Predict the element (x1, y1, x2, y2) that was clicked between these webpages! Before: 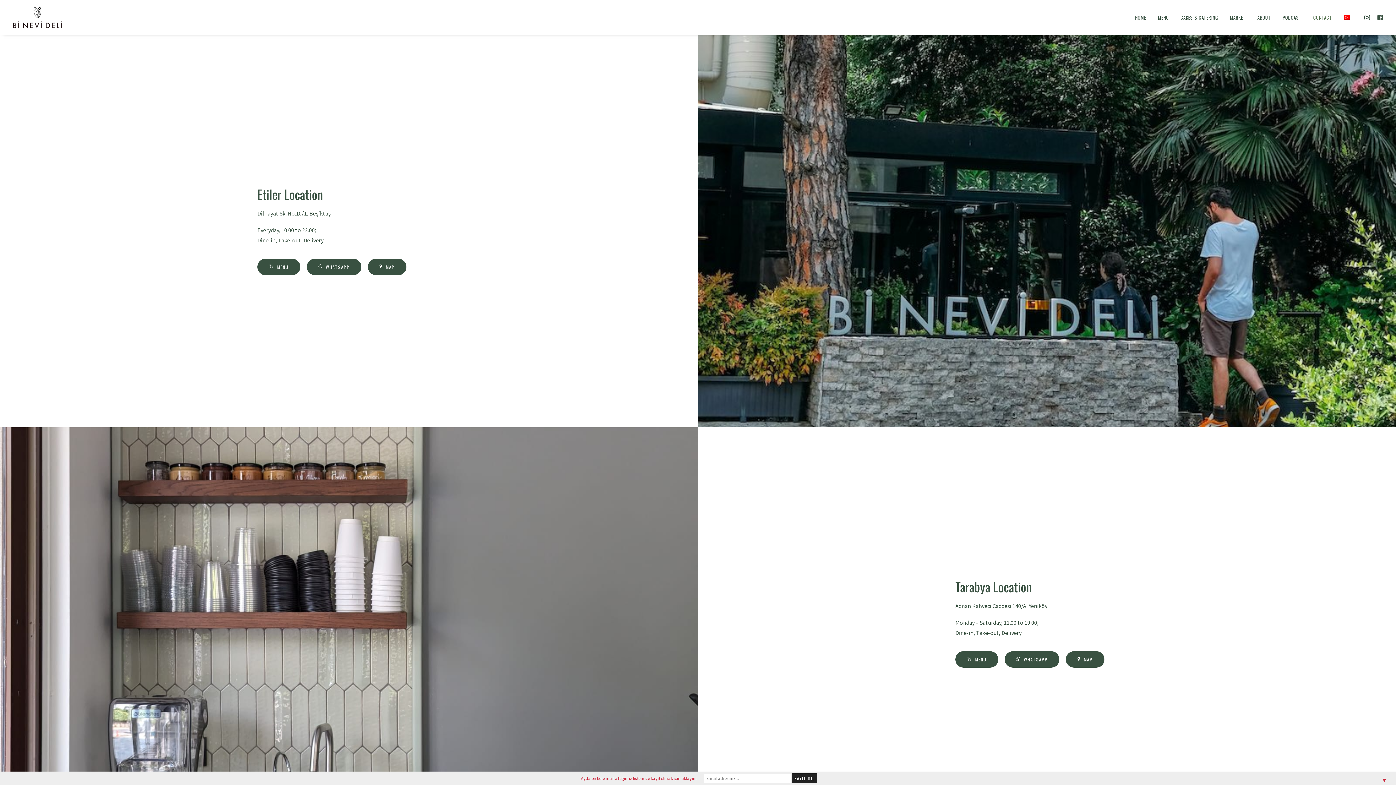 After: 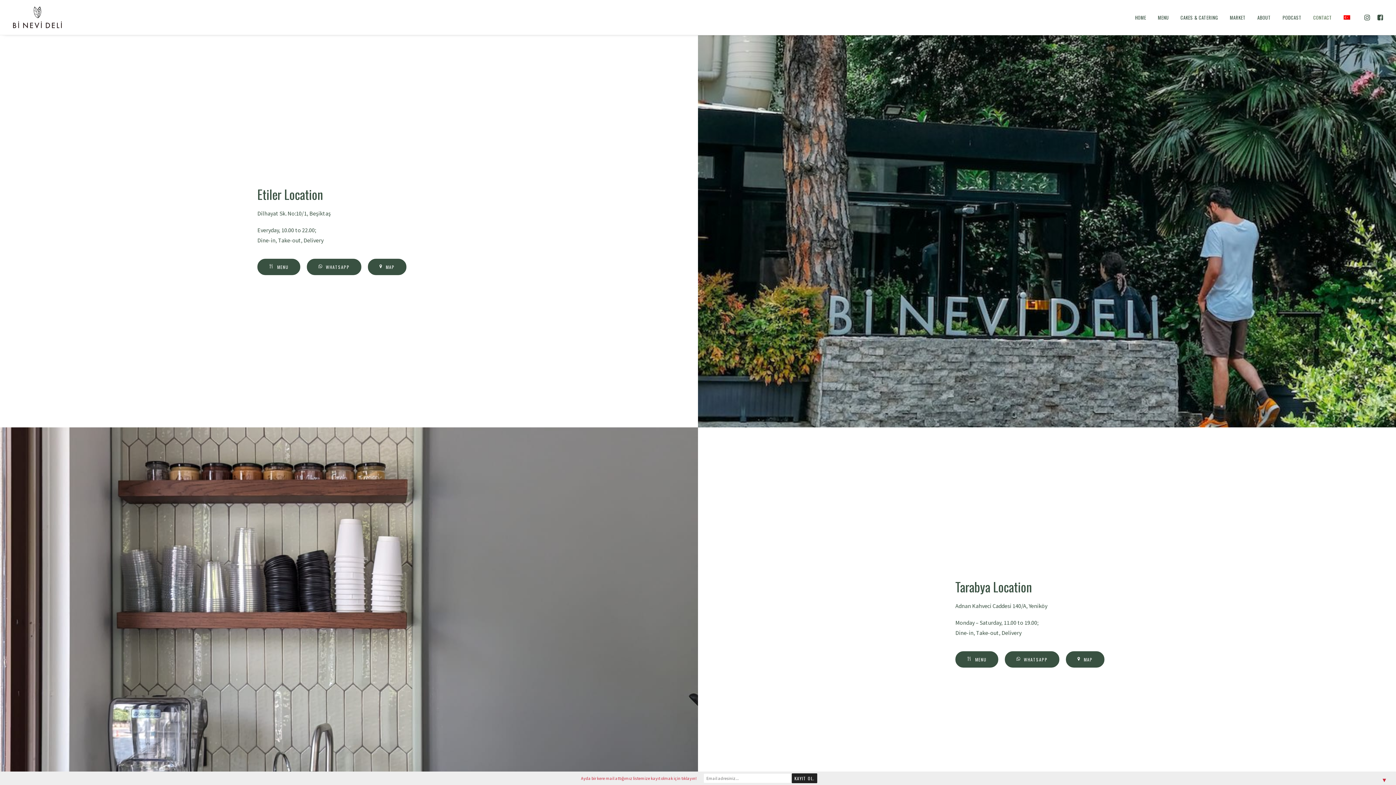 Action: label: CONTACT bbox: (1308, 0, 1337, 34)